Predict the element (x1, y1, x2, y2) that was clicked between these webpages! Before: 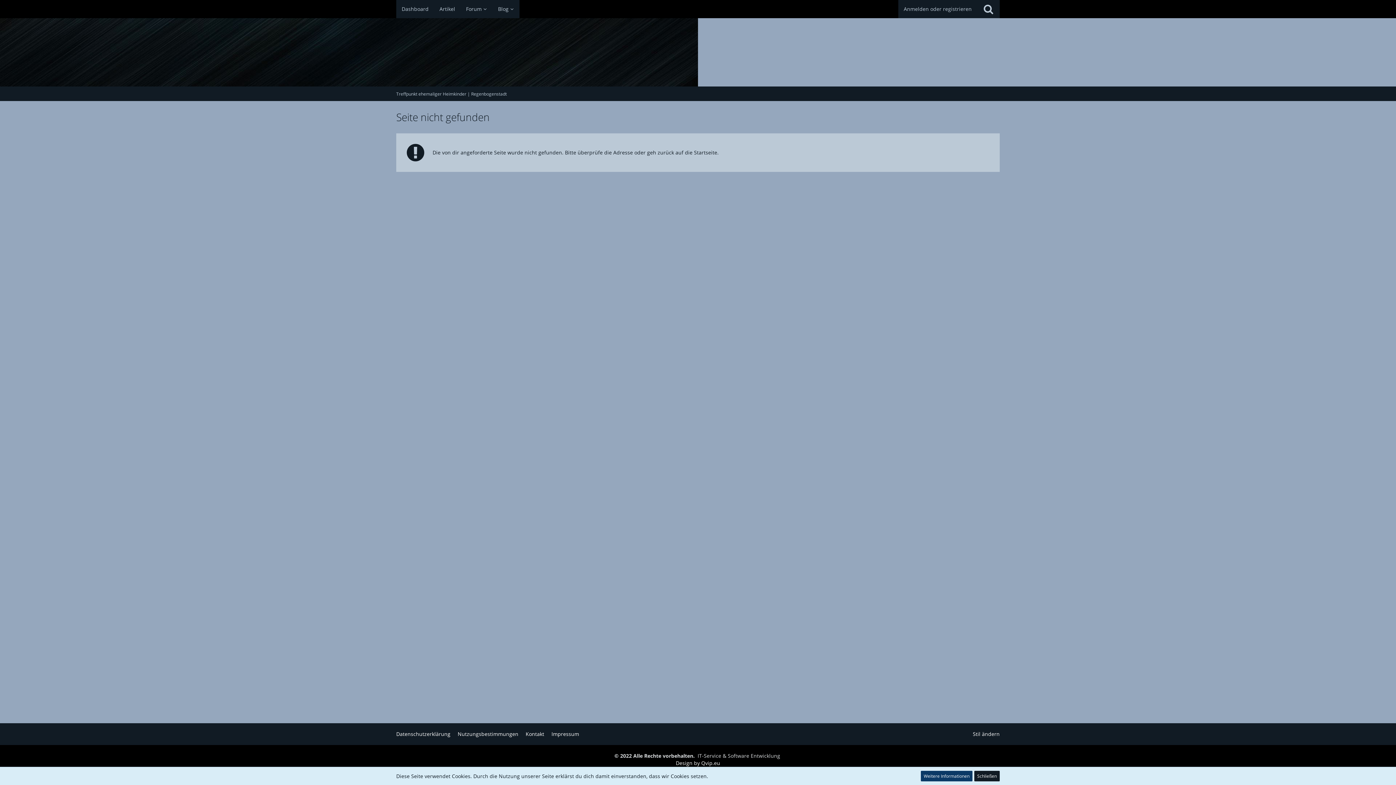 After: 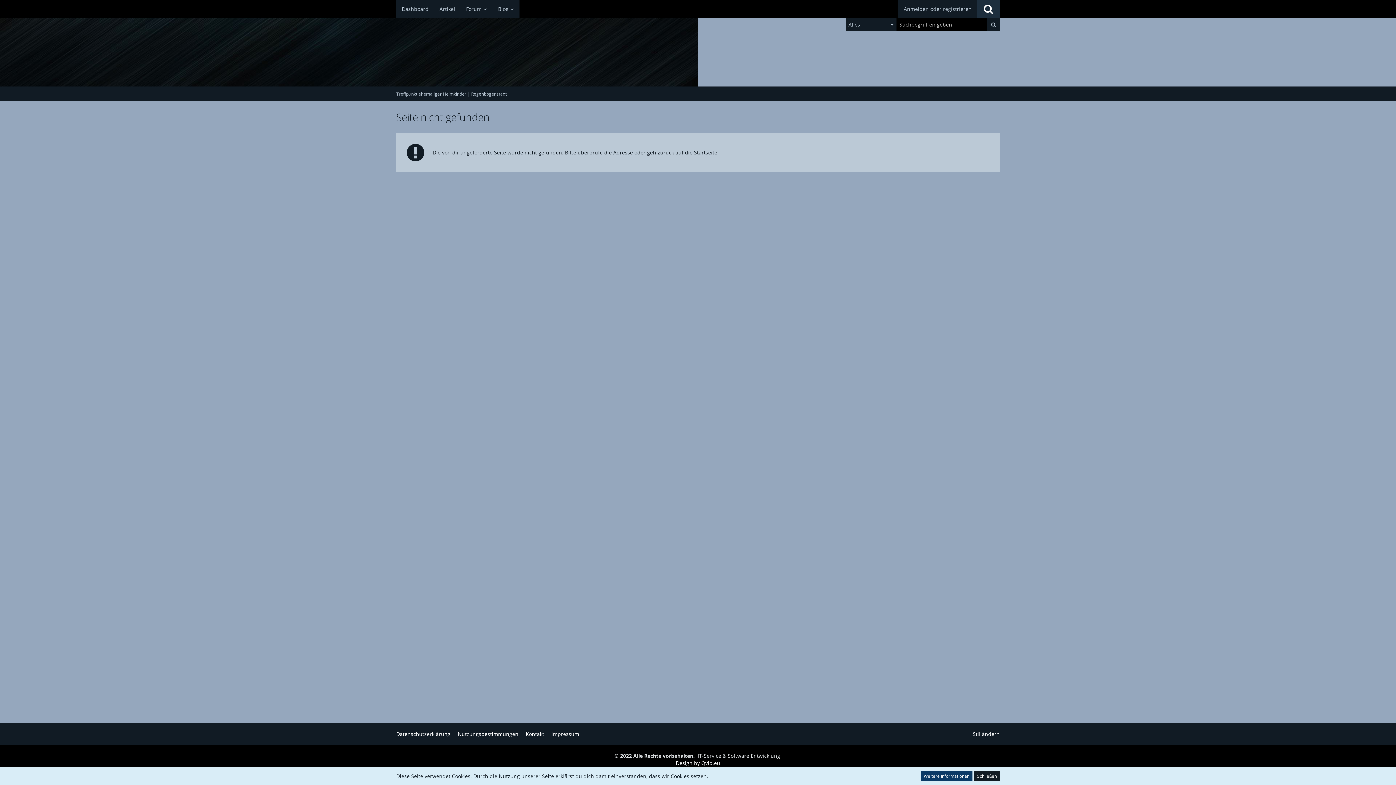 Action: bbox: (977, 0, 1000, 18) label: Suche